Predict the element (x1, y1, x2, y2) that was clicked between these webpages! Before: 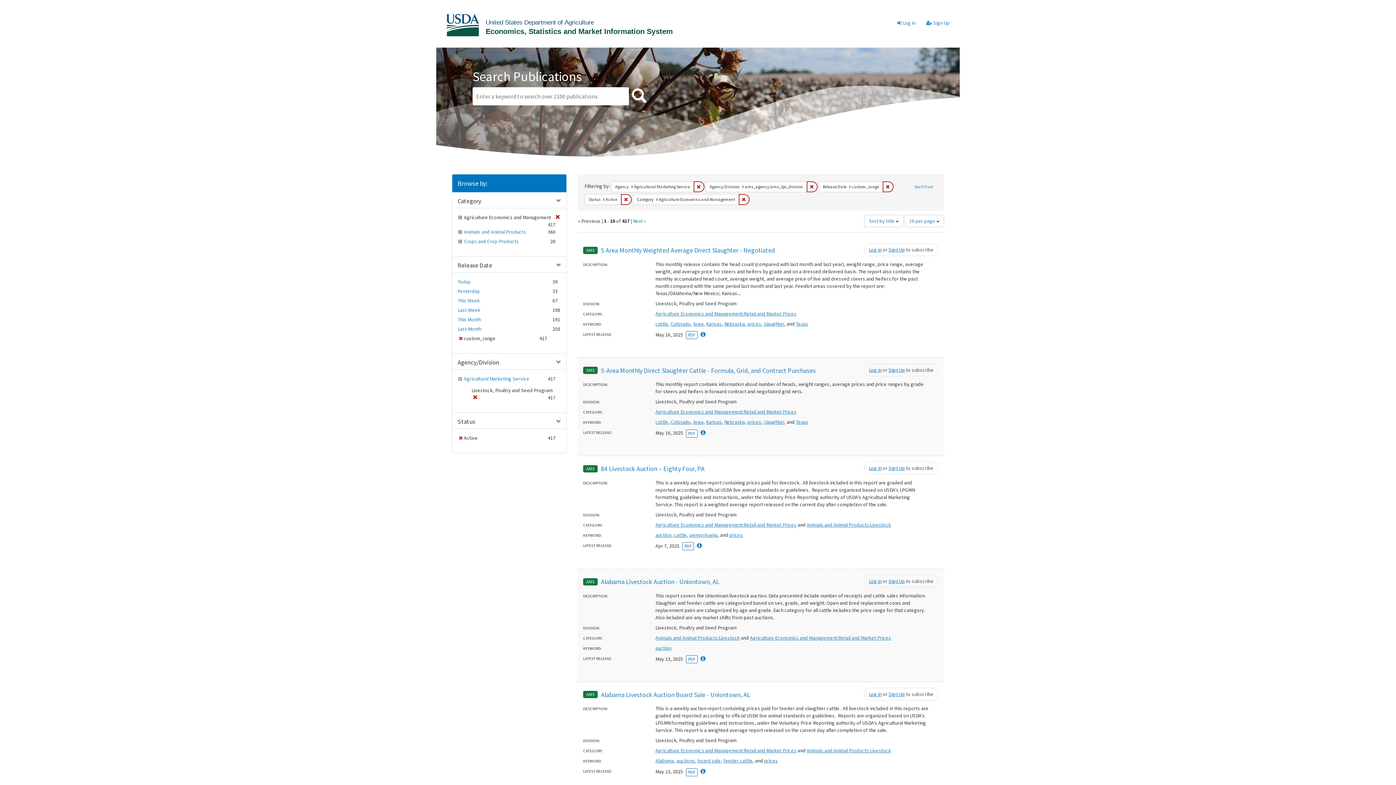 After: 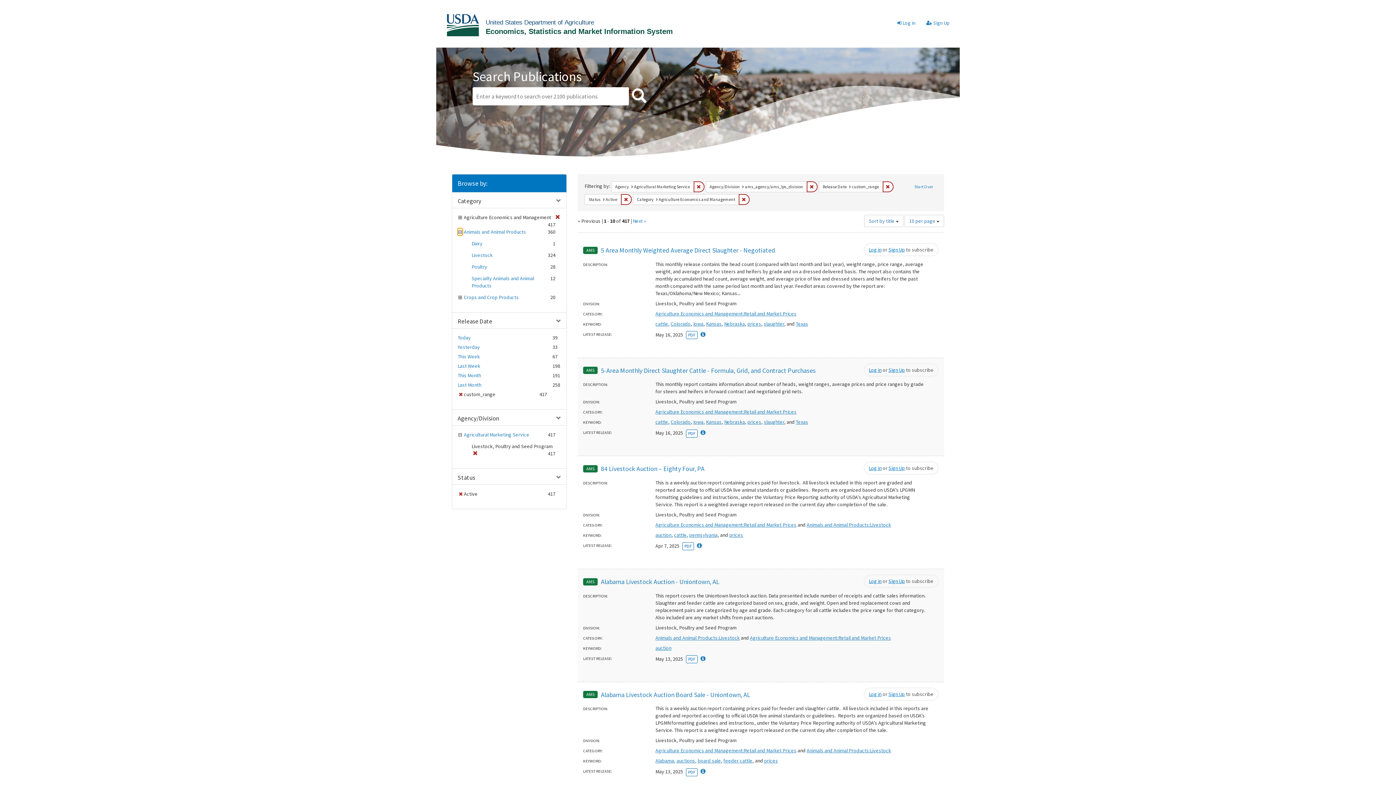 Action: label: Toggle subgroup bbox: (457, 228, 462, 235)